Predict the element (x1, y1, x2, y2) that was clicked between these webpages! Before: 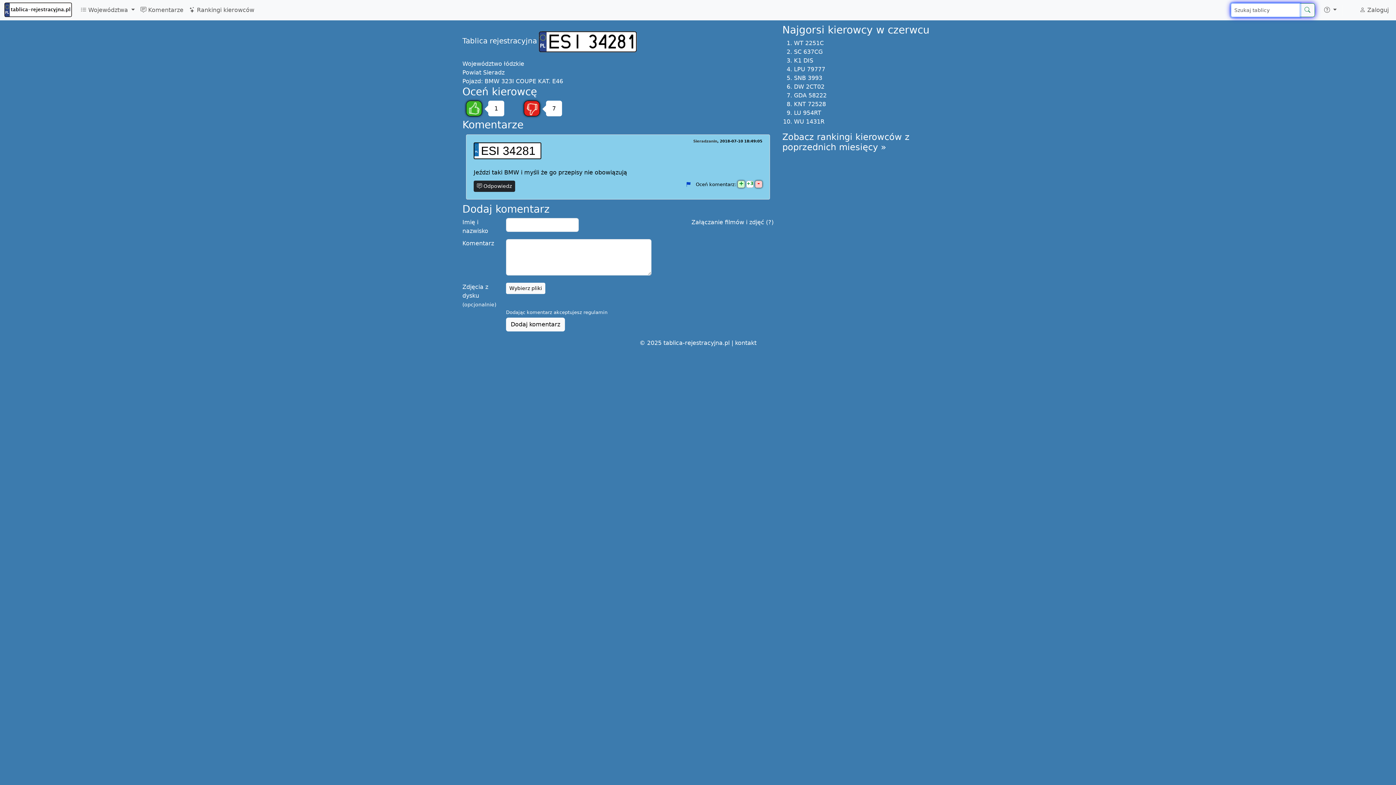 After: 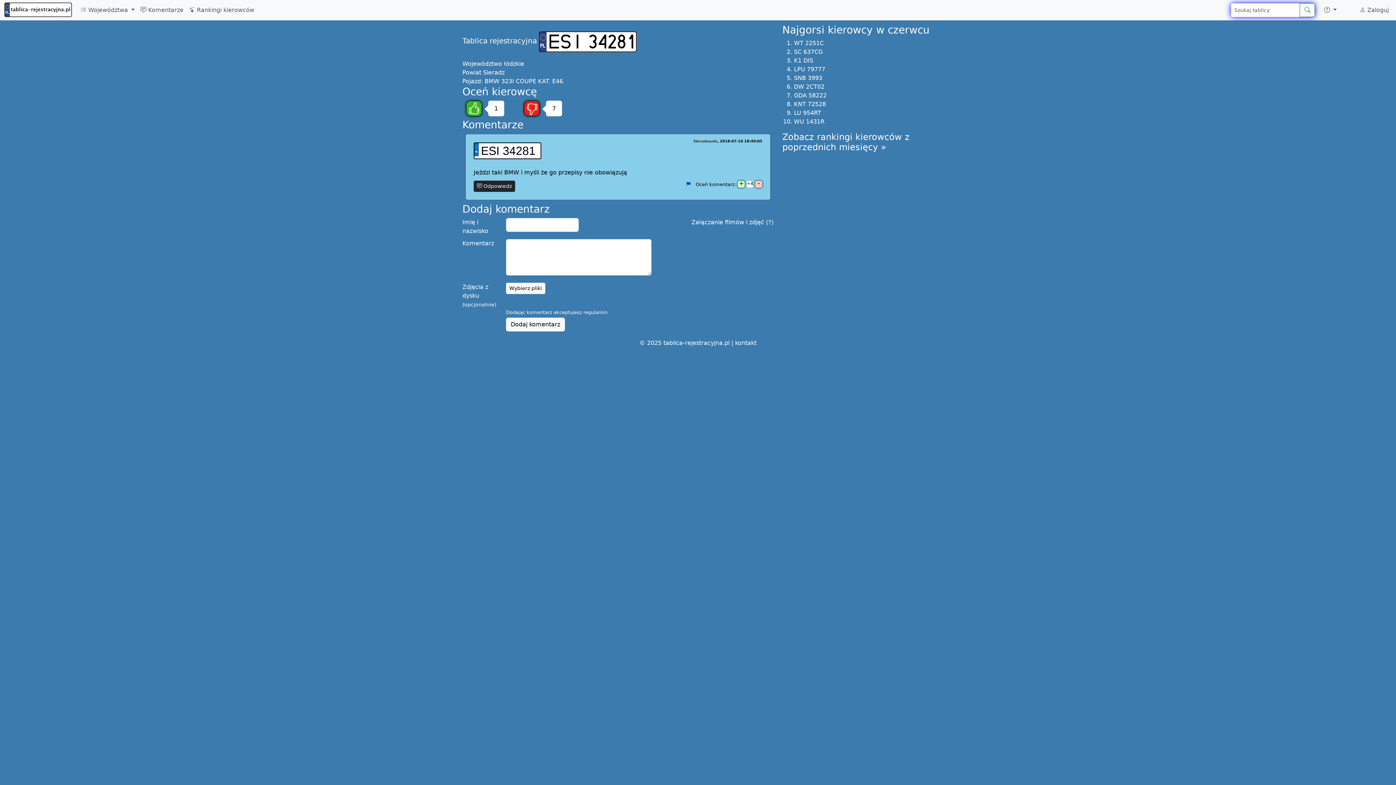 Action: bbox: (737, 181, 745, 187) label: +